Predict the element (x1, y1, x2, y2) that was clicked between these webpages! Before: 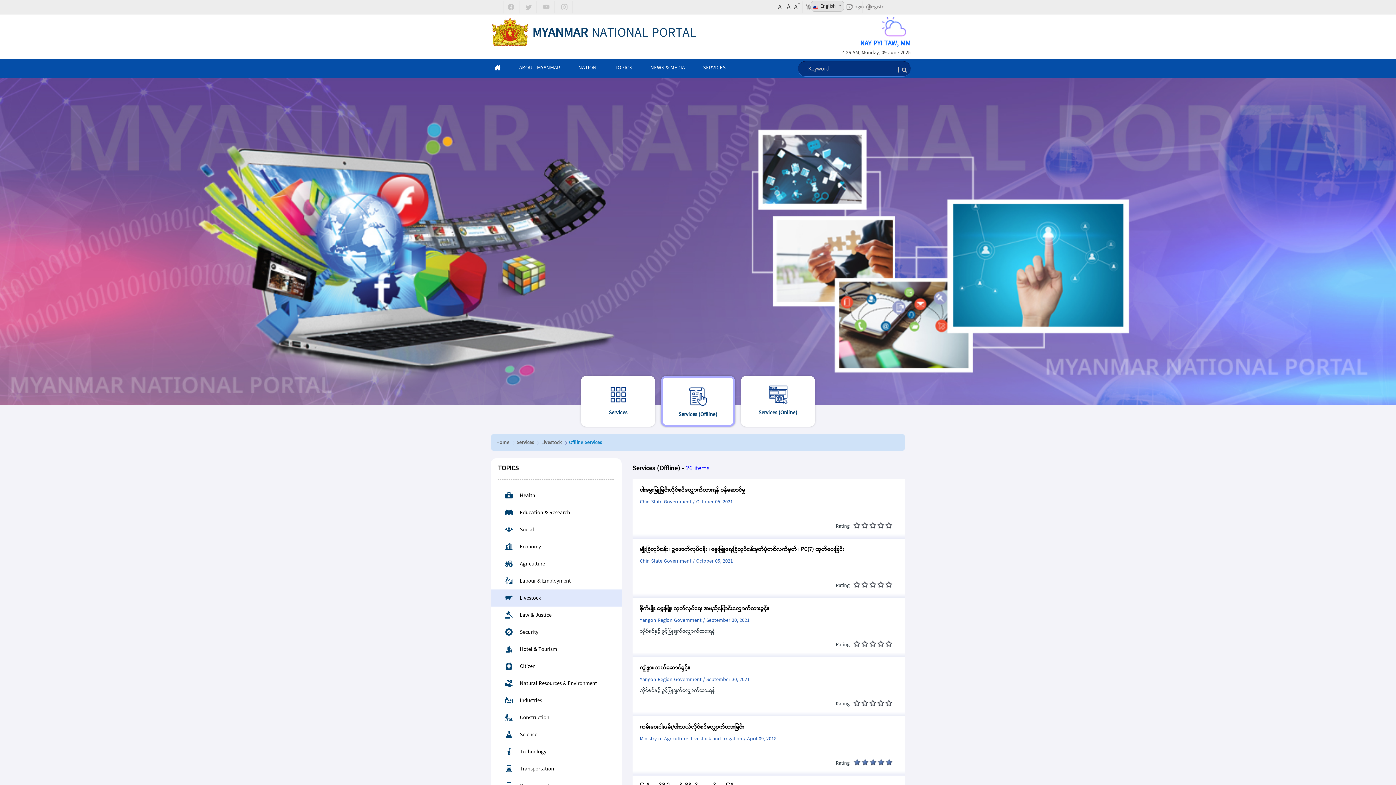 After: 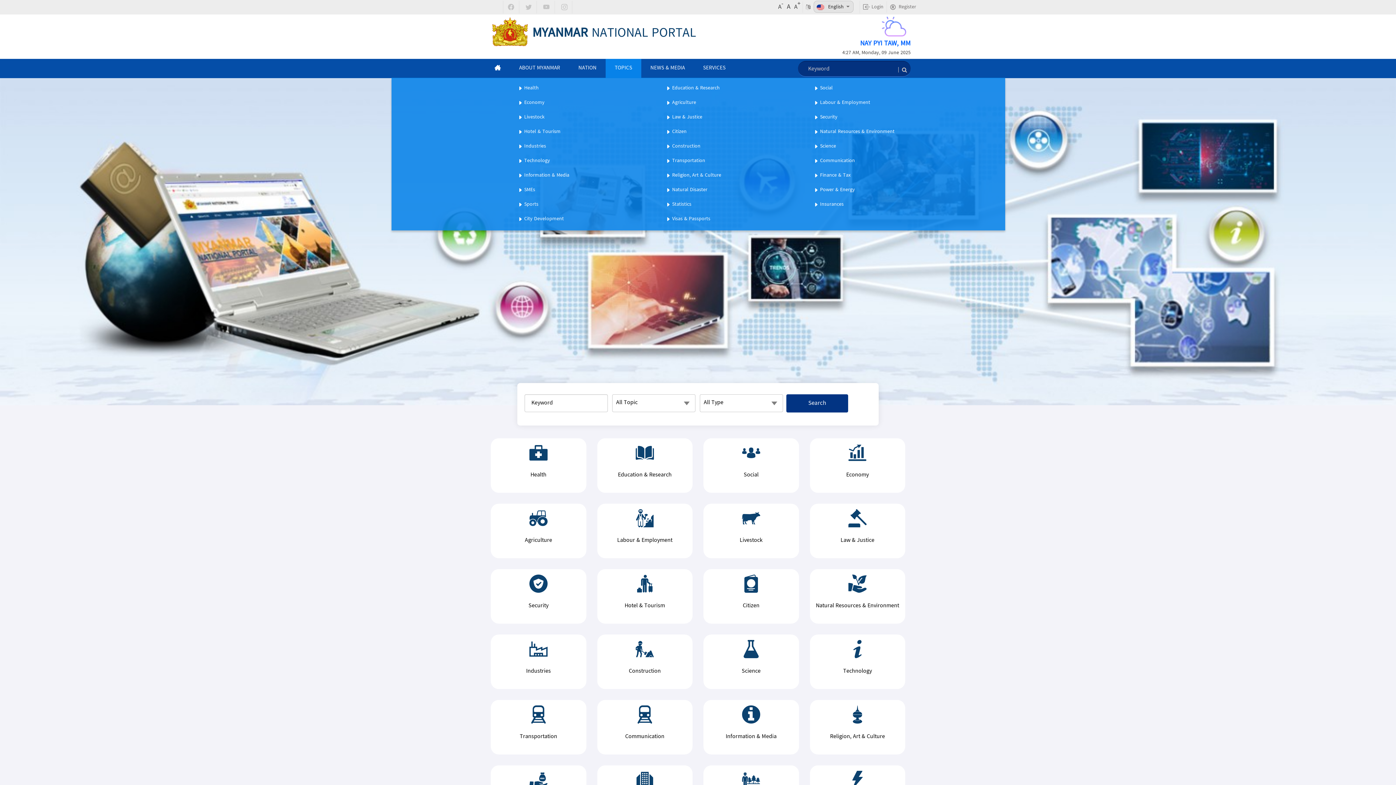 Action: label: TOPICS bbox: (614, 59, 632, 78)